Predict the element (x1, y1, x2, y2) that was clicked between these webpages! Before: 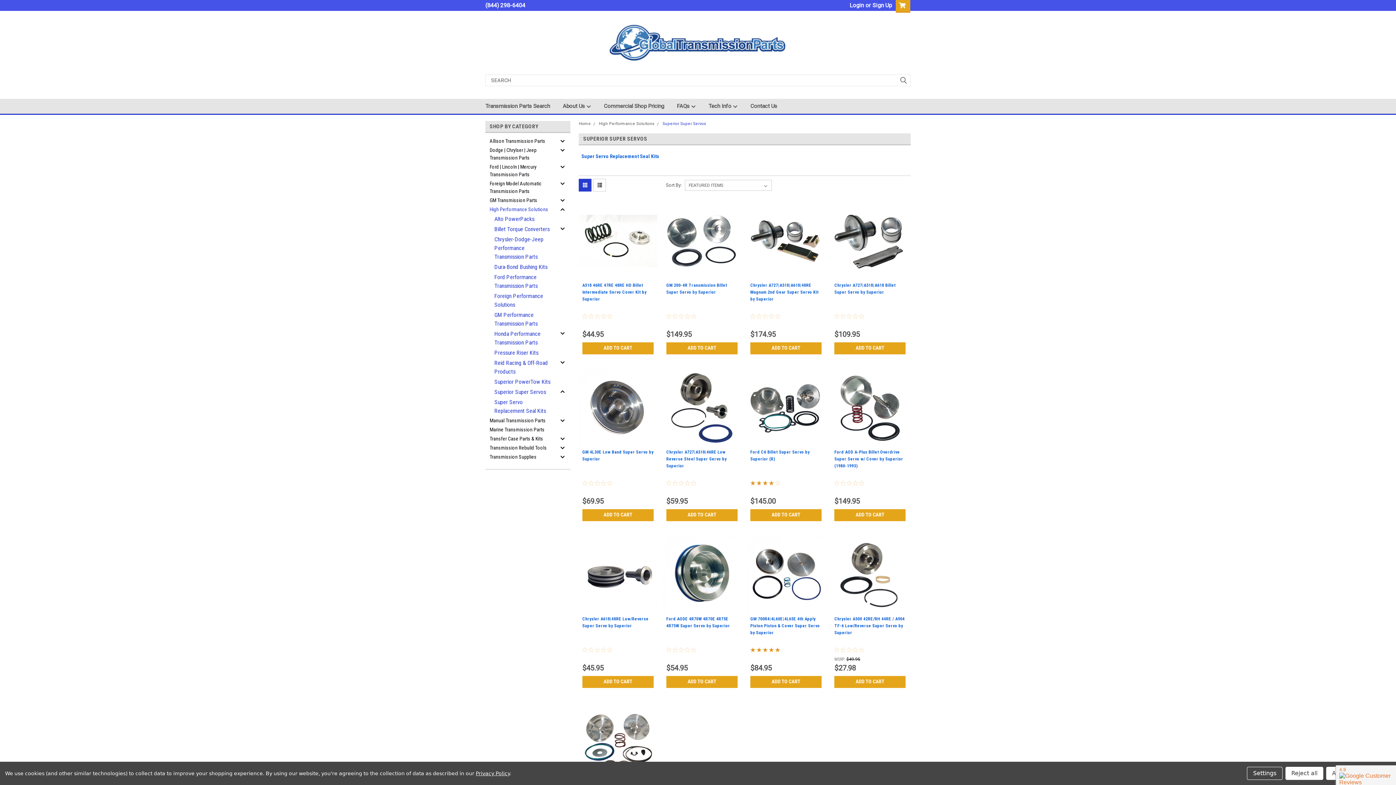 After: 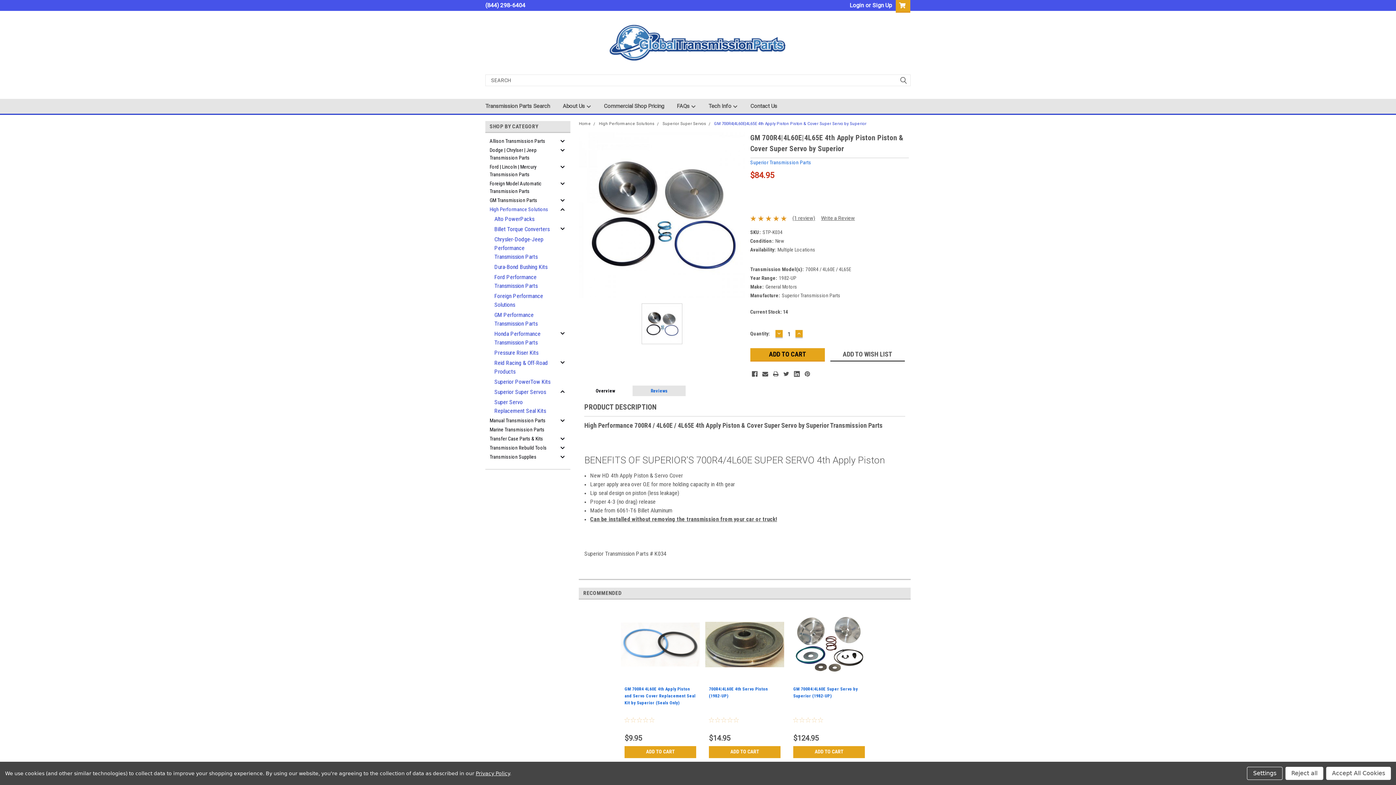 Action: bbox: (746, 535, 825, 614)